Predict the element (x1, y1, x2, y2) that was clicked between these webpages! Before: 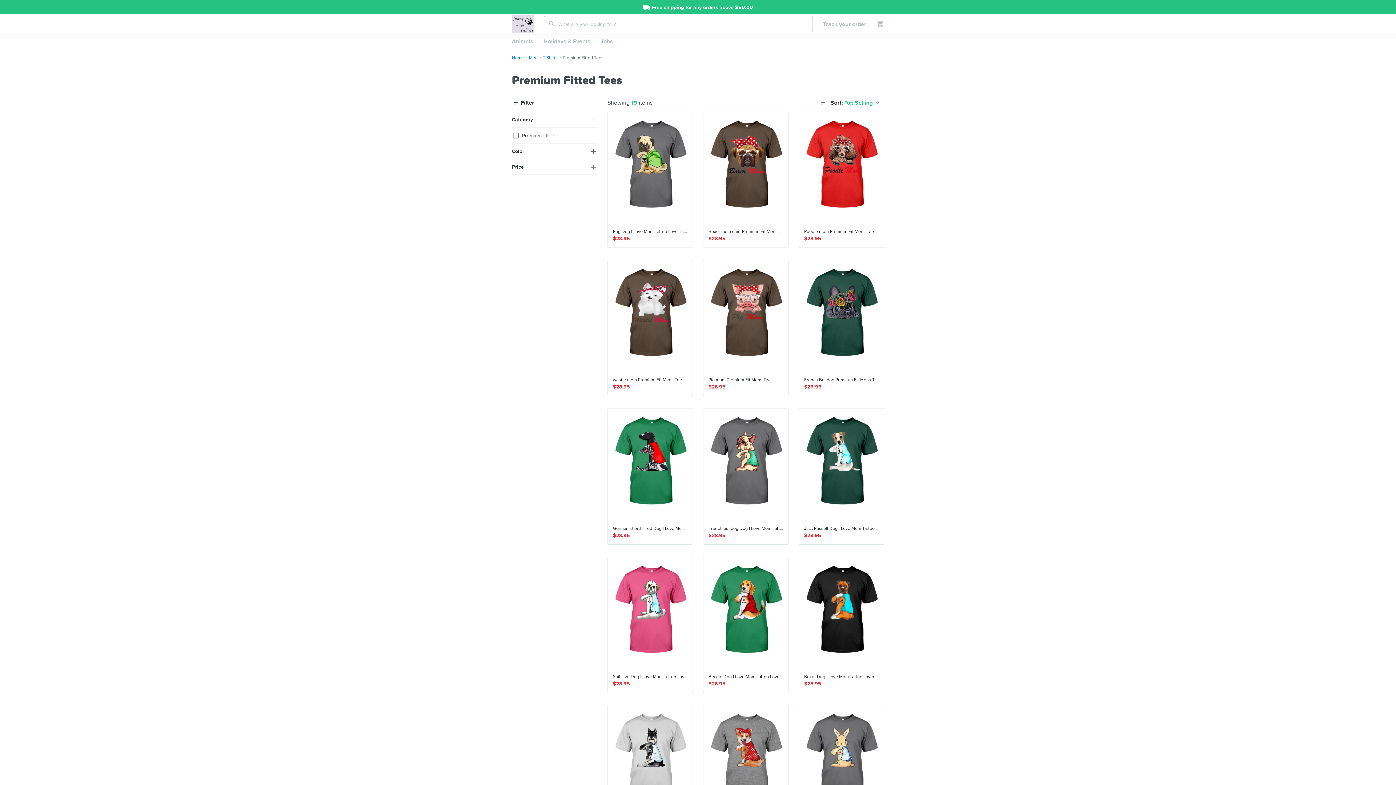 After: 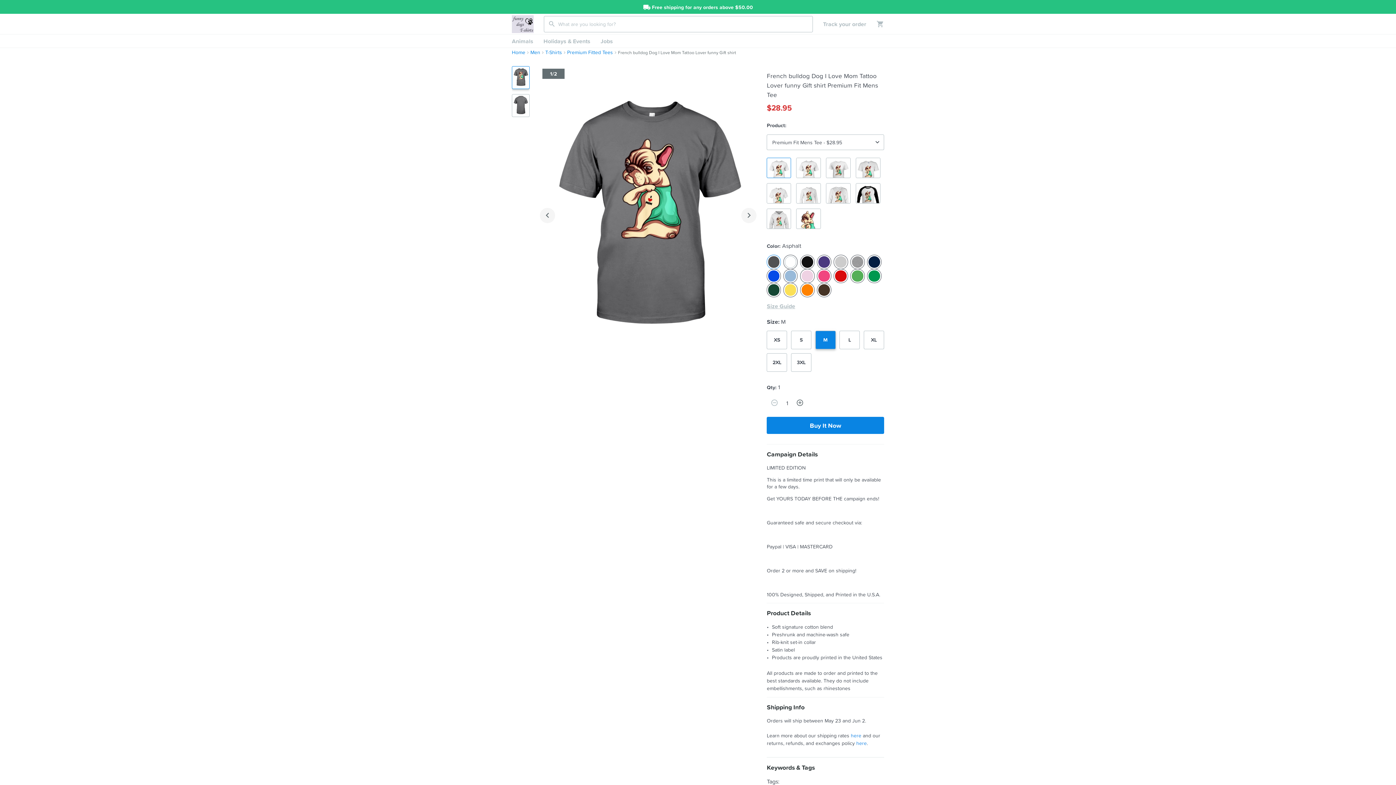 Action: bbox: (703, 408, 788, 544) label:  
French bulldog Dog I Love Mom Tattoo Lover funny Gift shirt Premium Fit Mens Tee
$28.95